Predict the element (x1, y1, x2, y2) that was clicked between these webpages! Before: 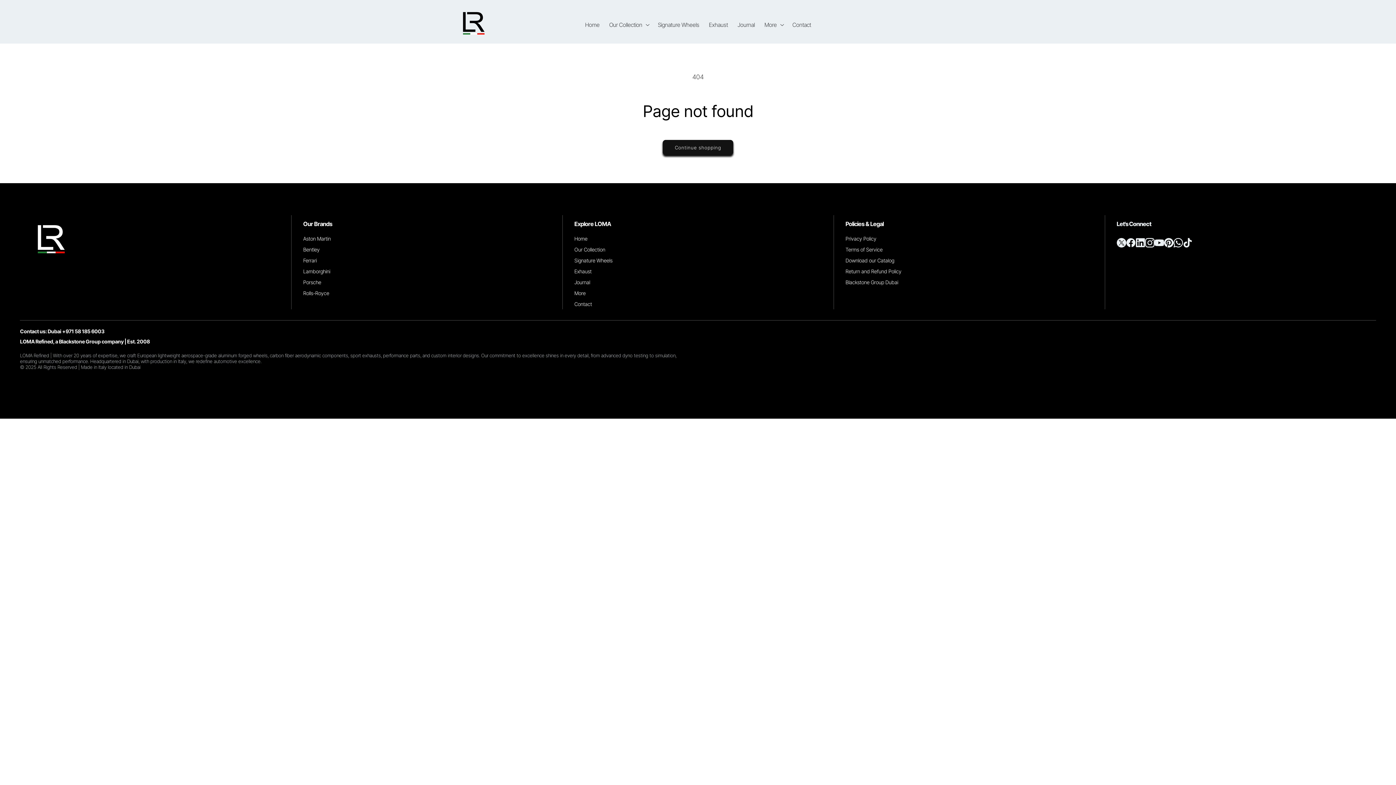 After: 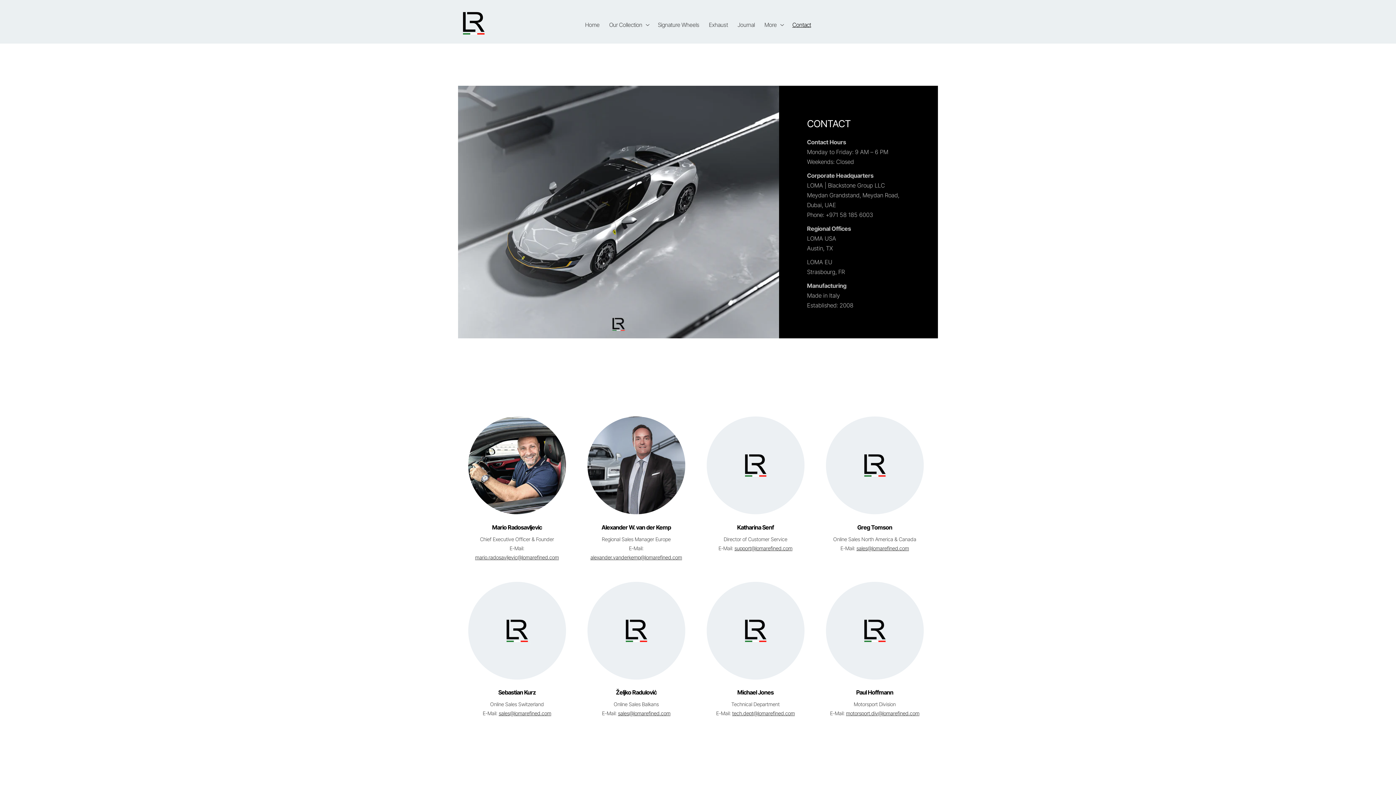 Action: label: Contact bbox: (574, 301, 592, 307)